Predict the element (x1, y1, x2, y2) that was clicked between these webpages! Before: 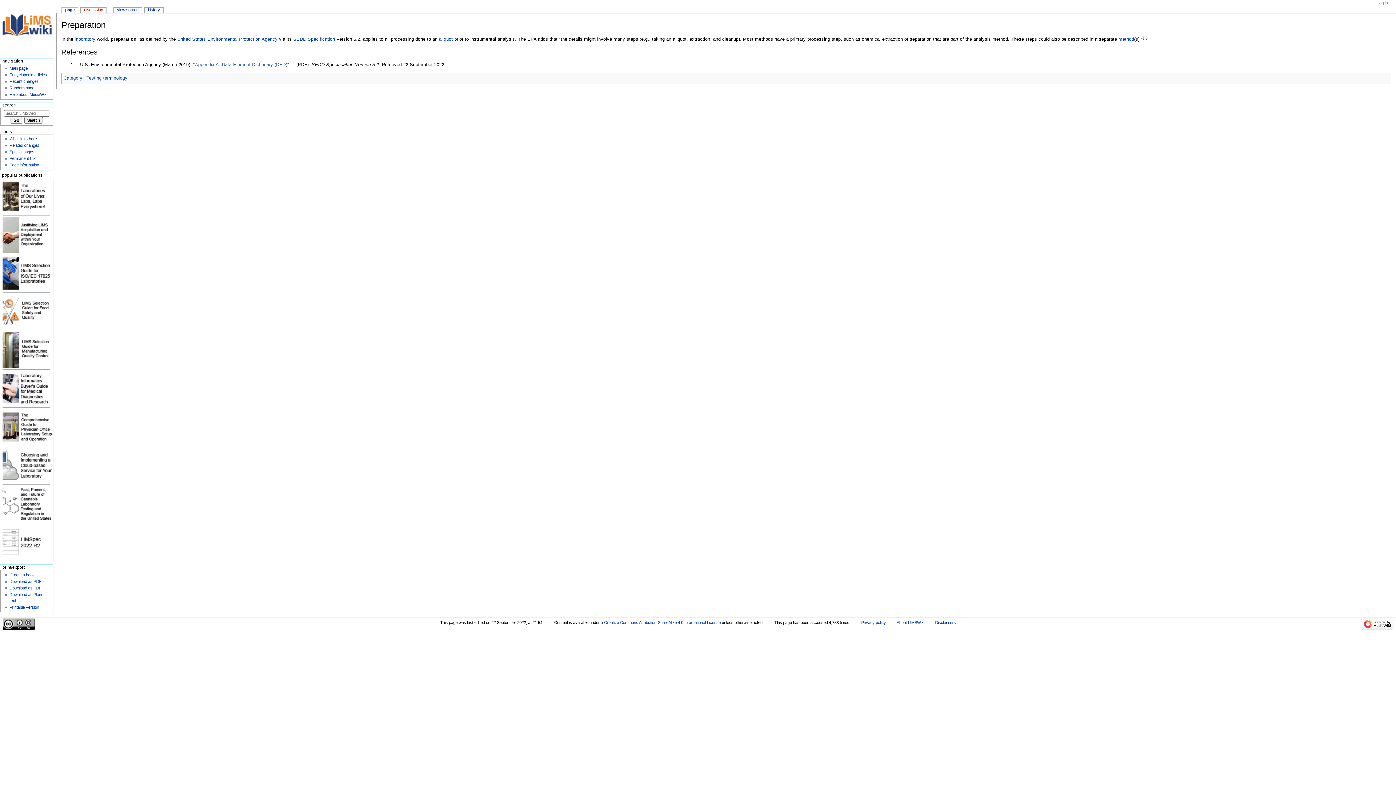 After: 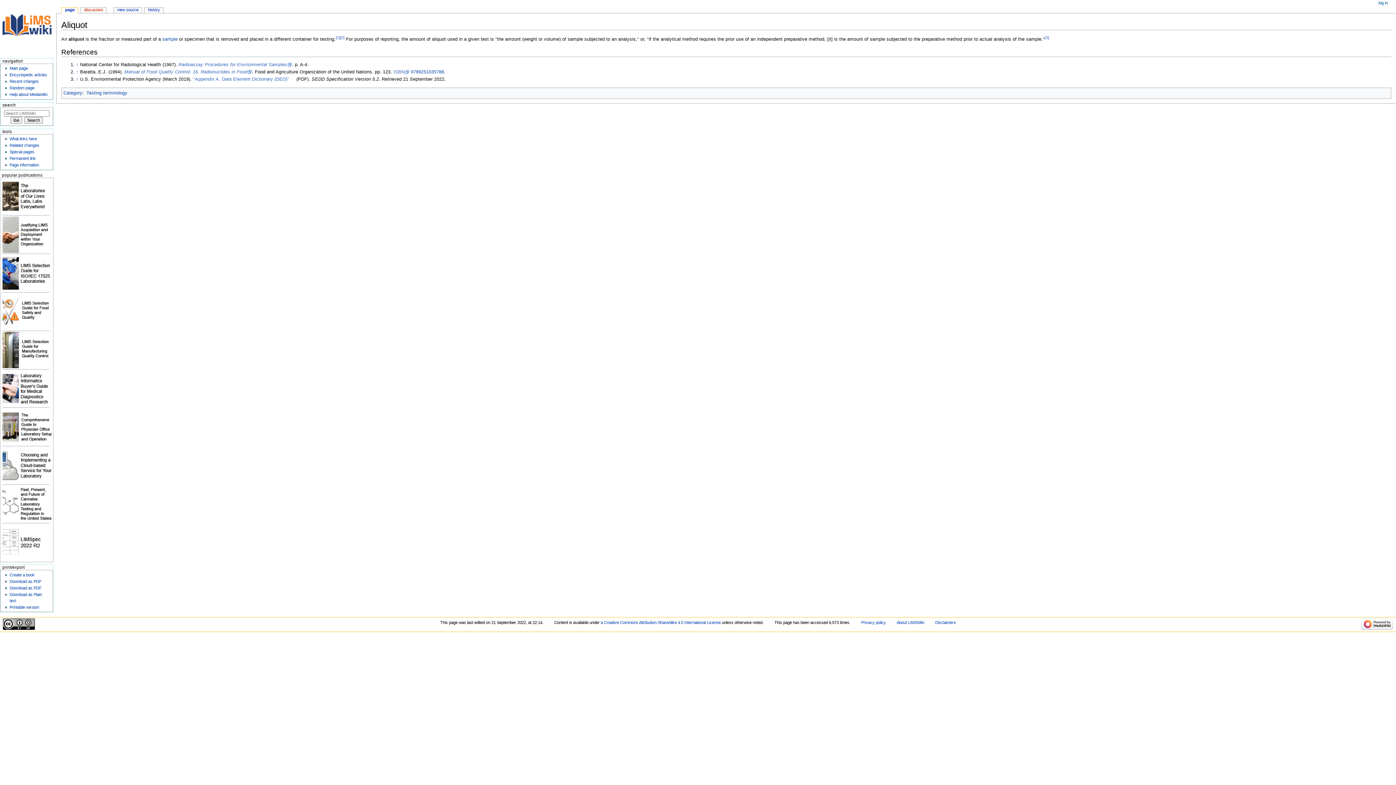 Action: label: aliquot bbox: (439, 36, 452, 41)